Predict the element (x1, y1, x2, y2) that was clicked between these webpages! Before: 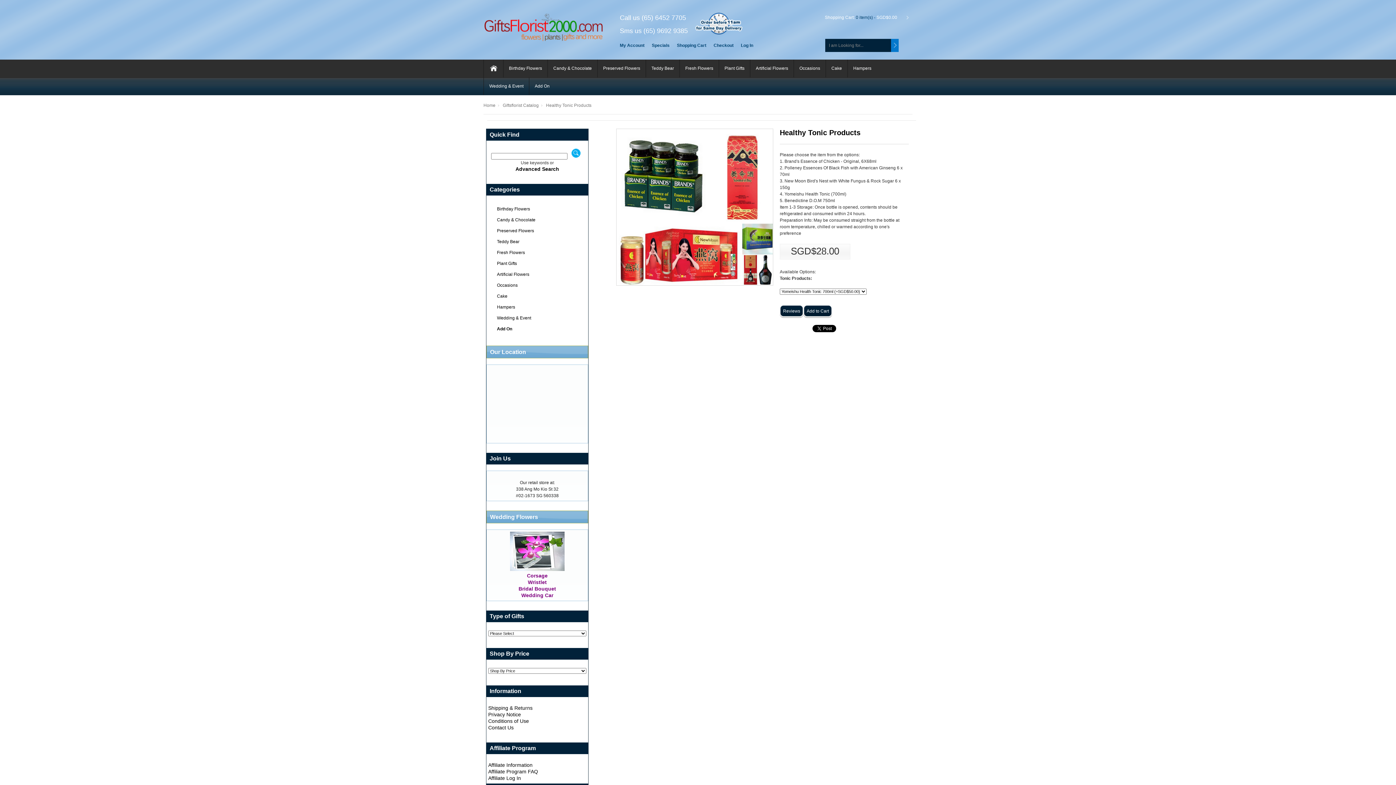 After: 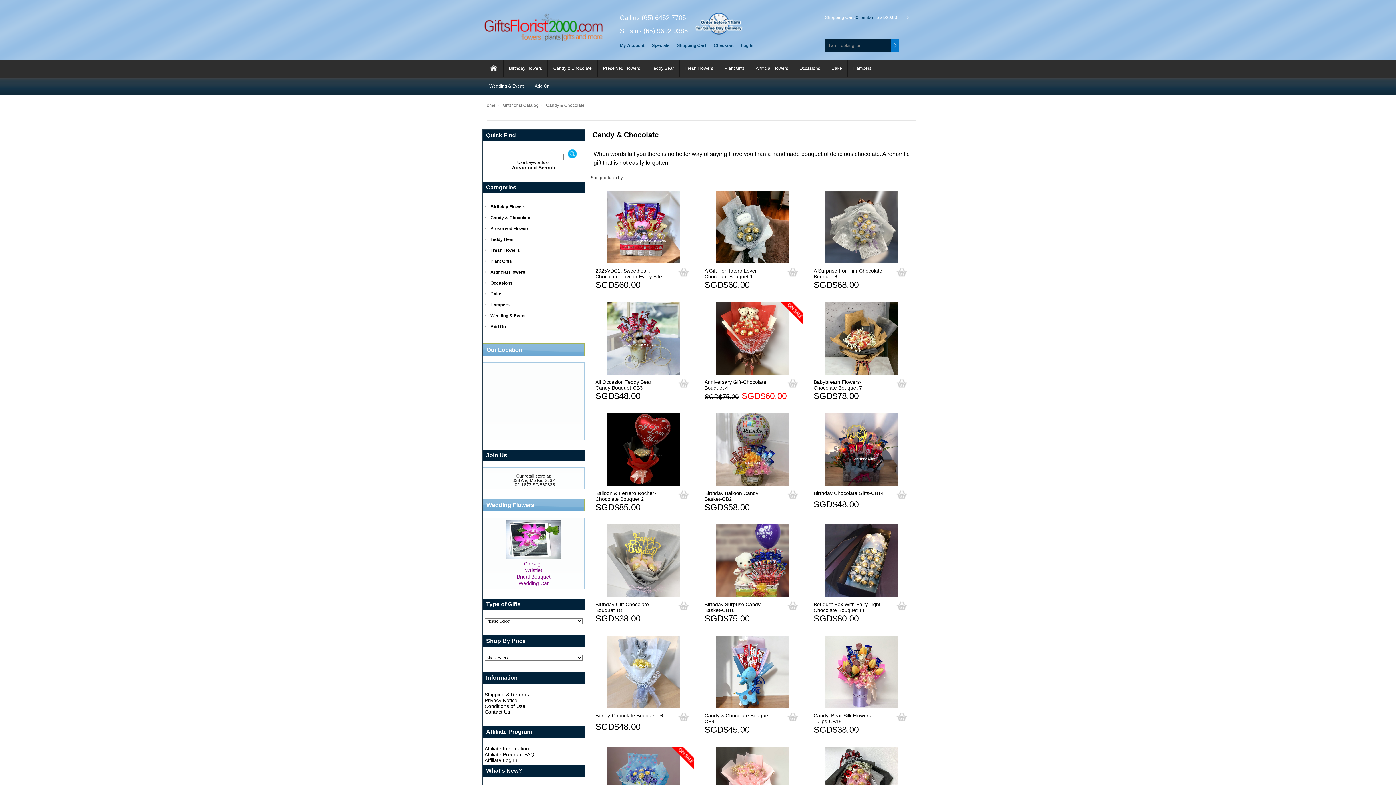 Action: label:  
Candy & Chocolate bbox: (494, 214, 586, 225)